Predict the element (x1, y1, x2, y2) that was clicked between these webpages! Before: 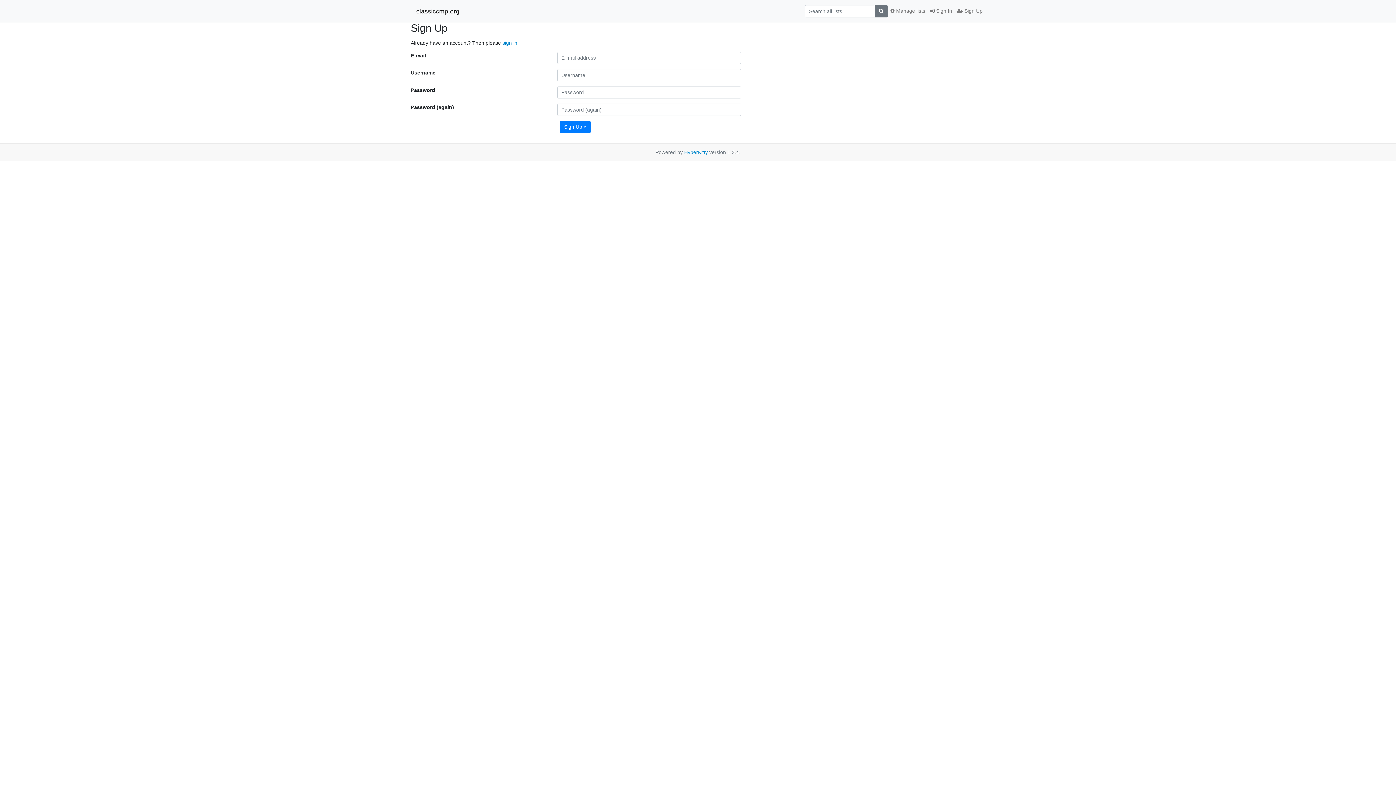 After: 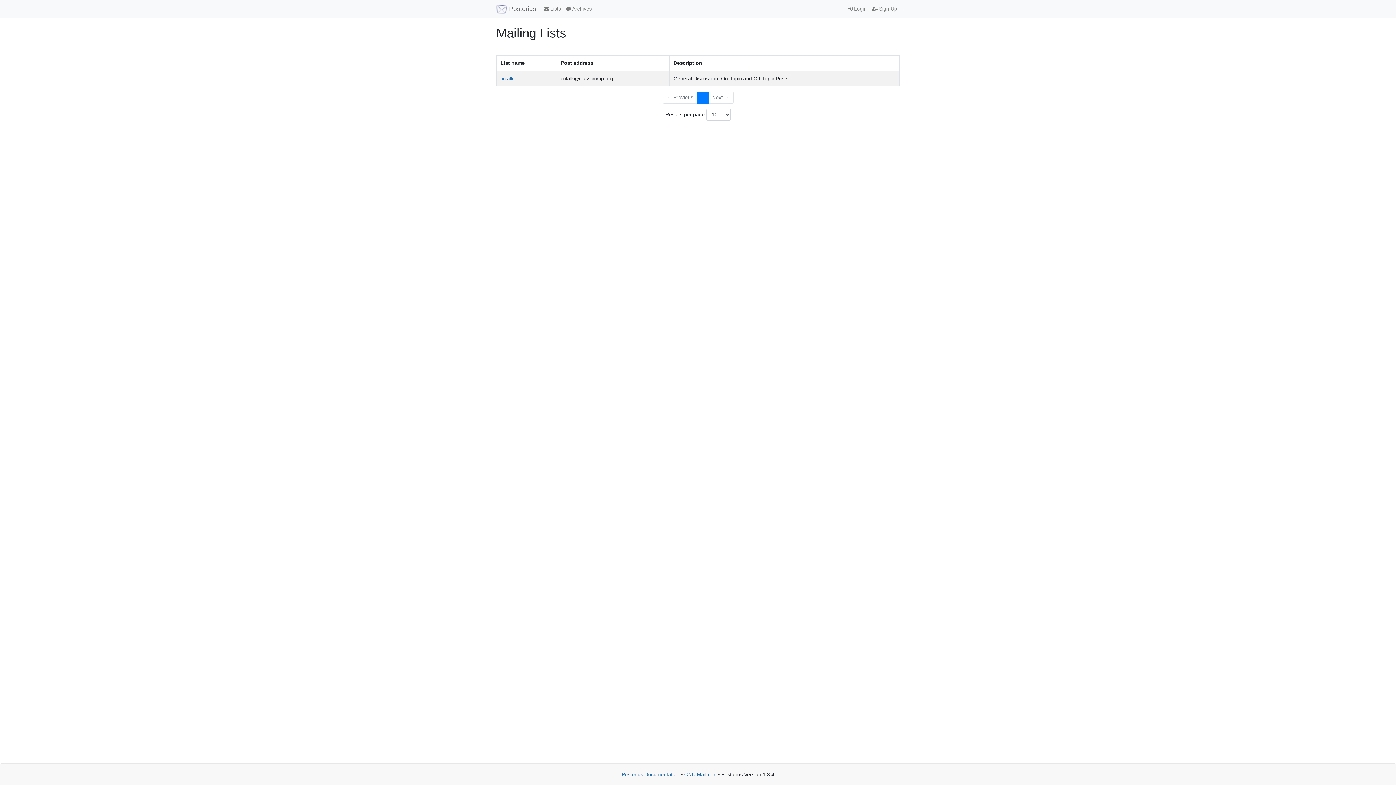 Action: label:  Manage lists bbox: (888, 4, 928, 17)